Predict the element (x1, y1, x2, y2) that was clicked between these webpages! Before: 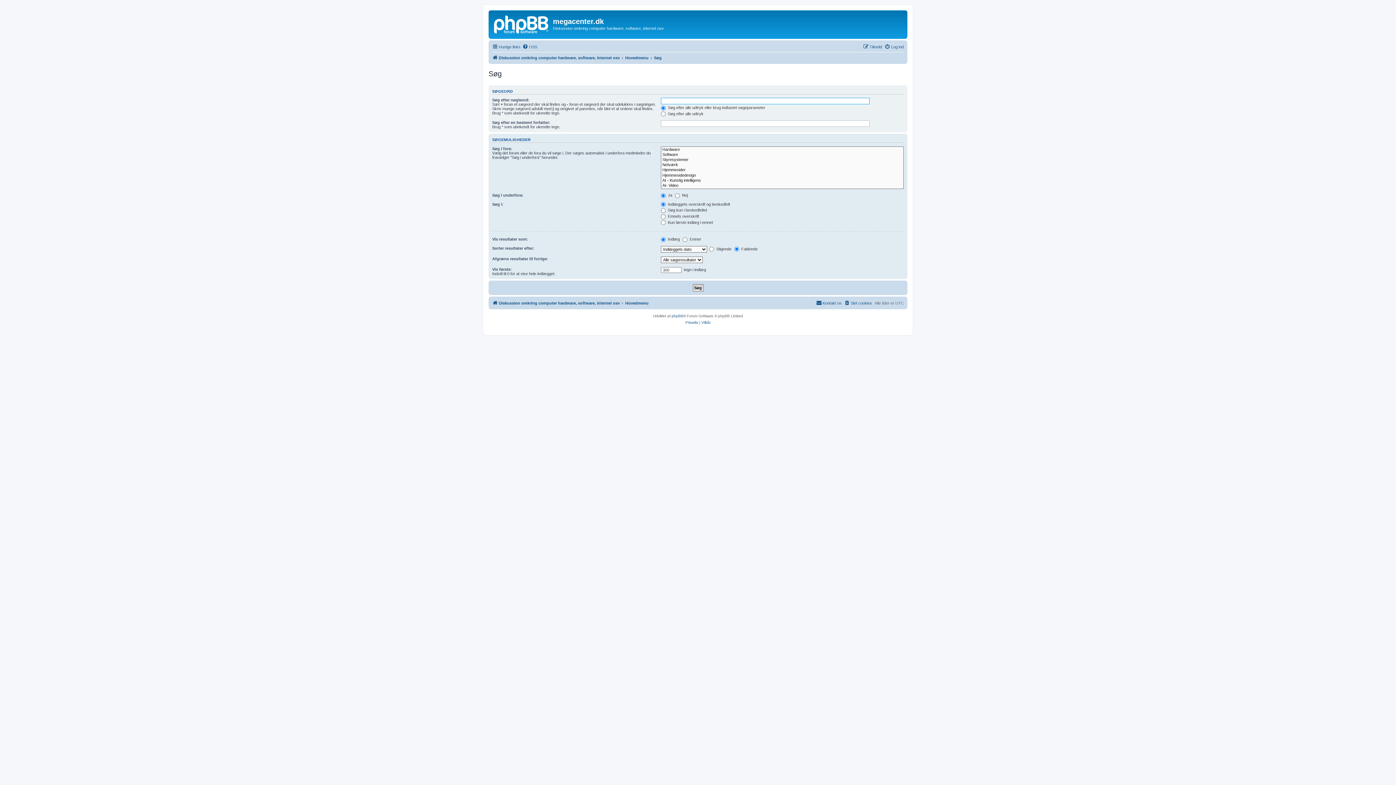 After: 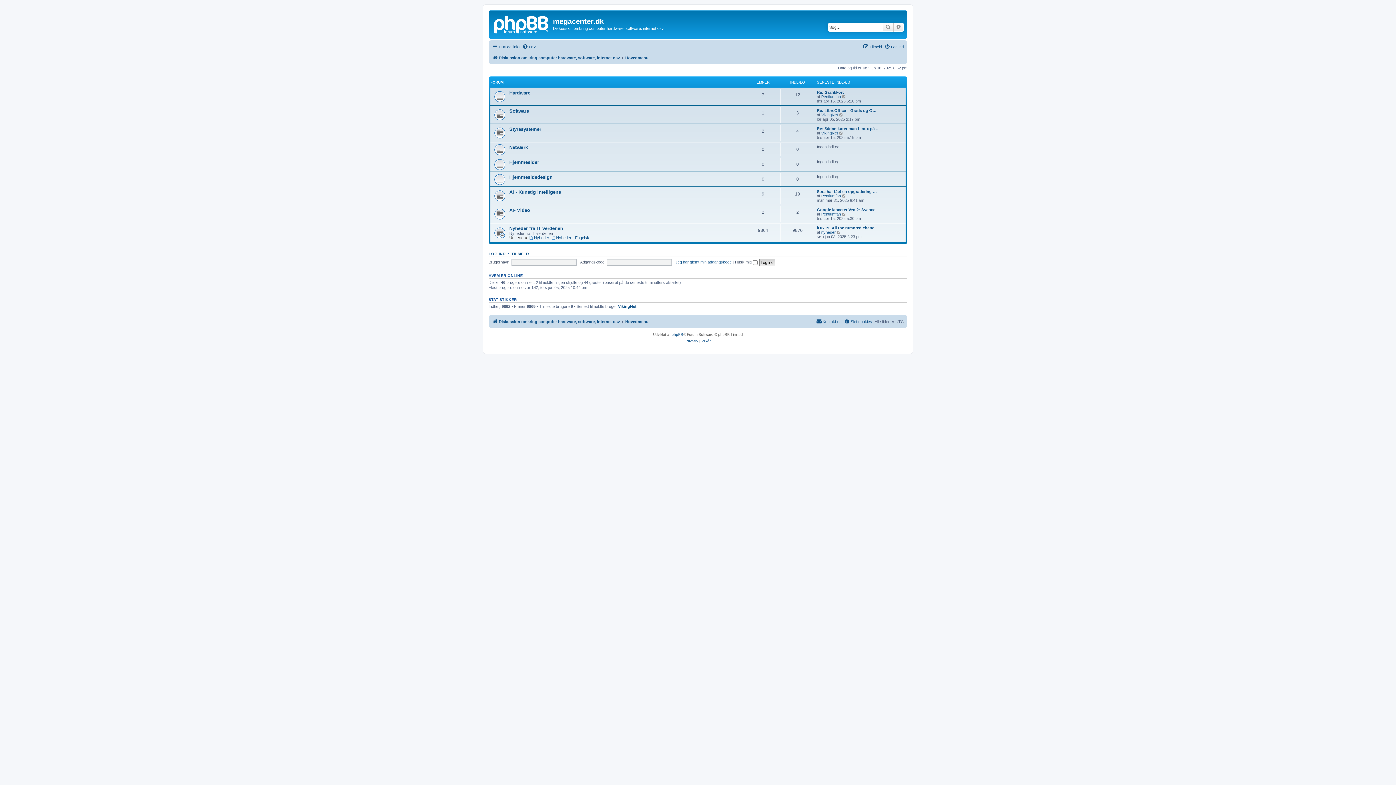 Action: label: Diskussion omkring computer hardware, software, internet osv bbox: (492, 53, 620, 62)